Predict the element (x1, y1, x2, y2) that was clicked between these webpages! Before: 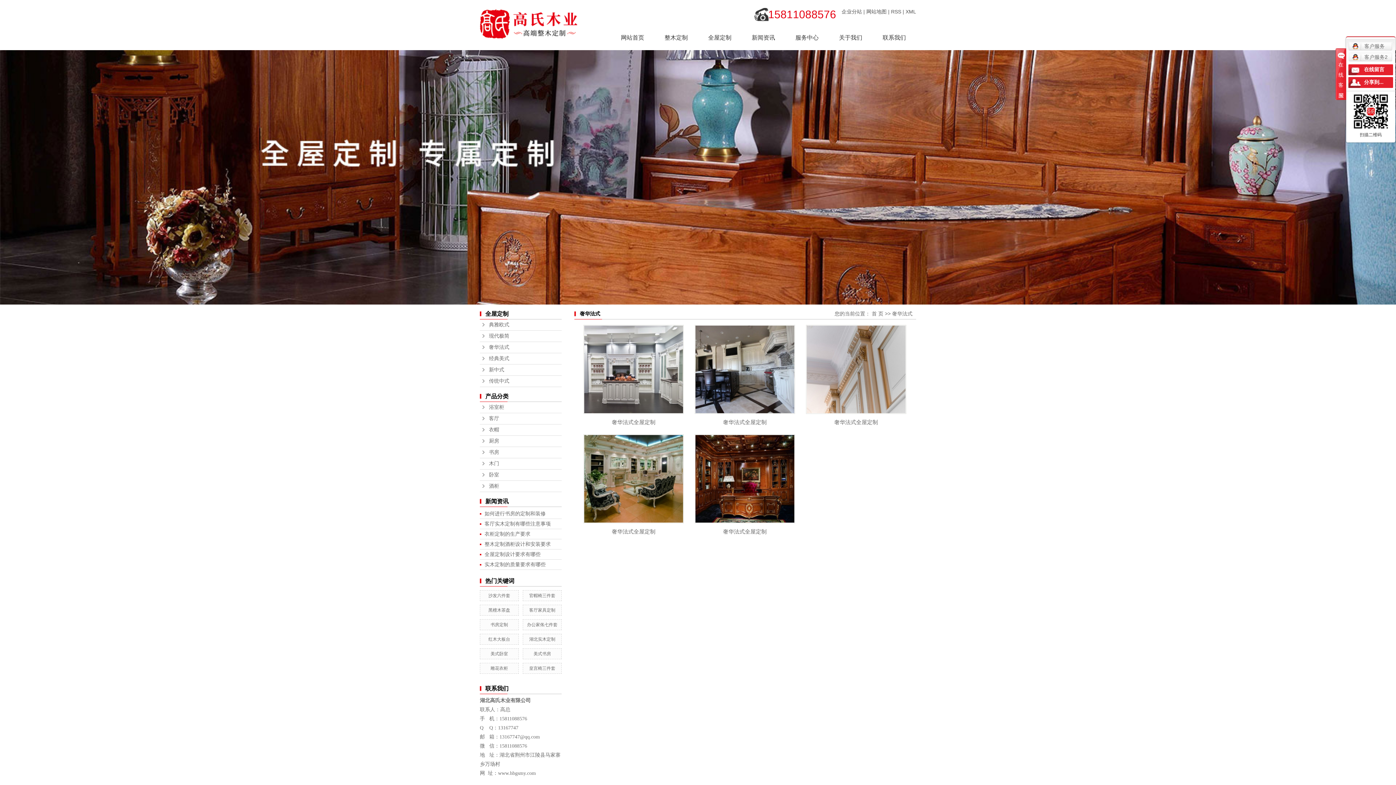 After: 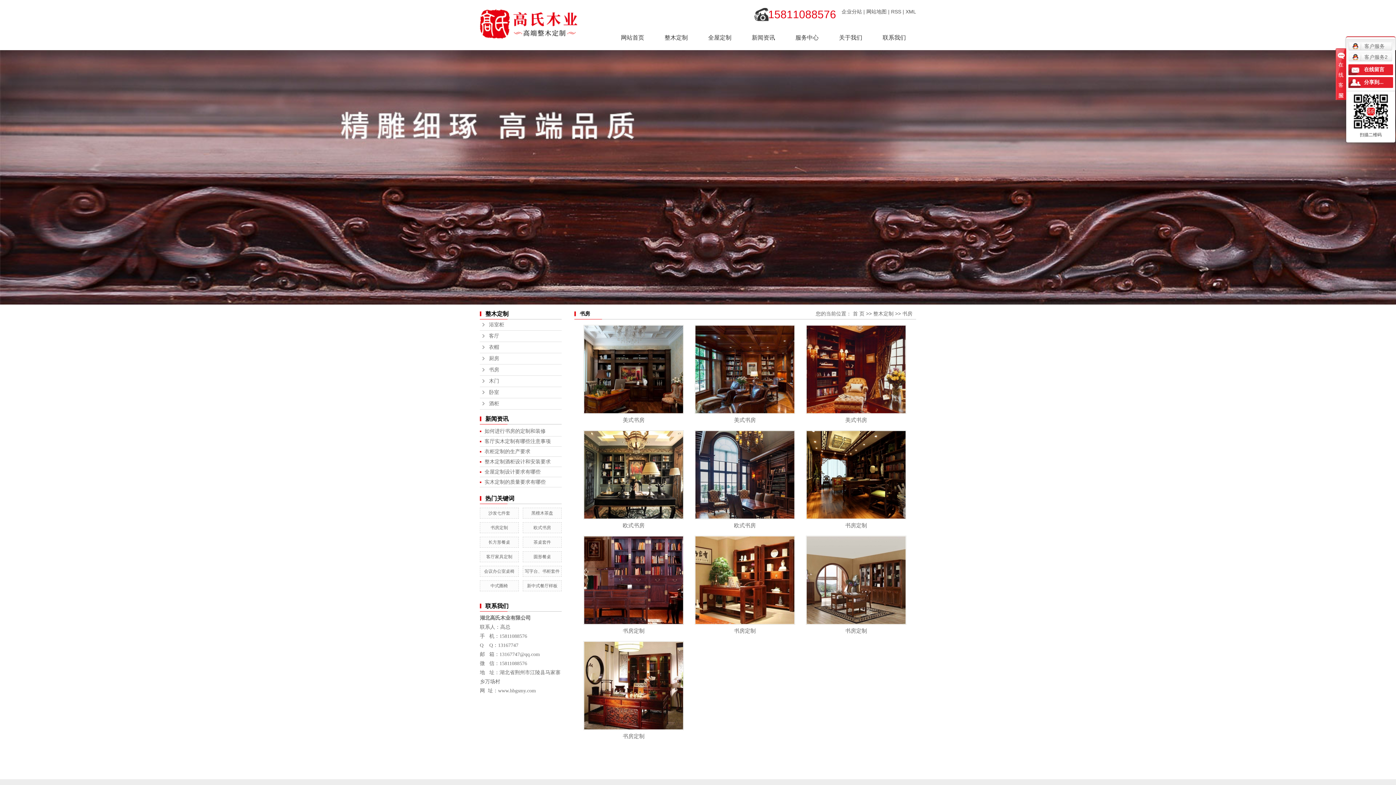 Action: label: 书房 bbox: (480, 447, 561, 458)